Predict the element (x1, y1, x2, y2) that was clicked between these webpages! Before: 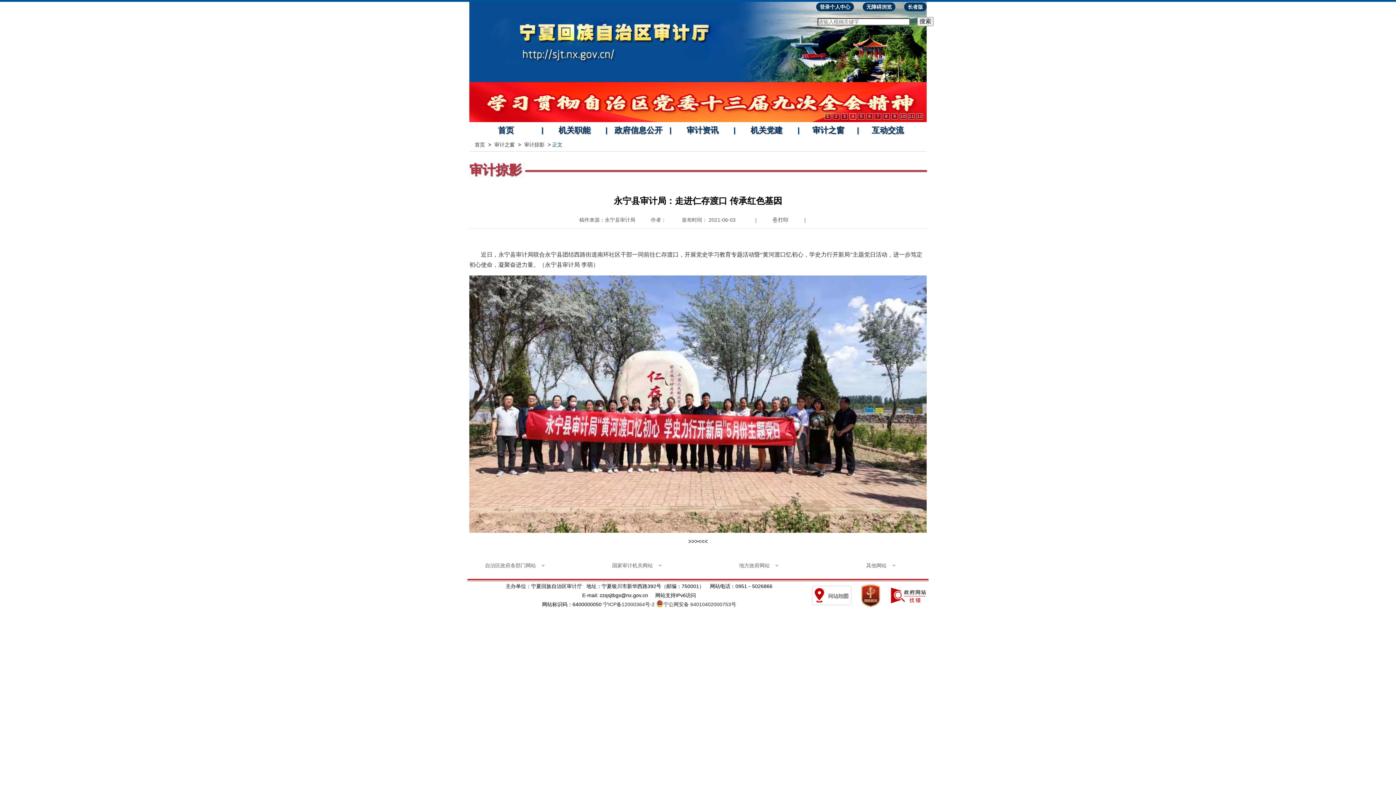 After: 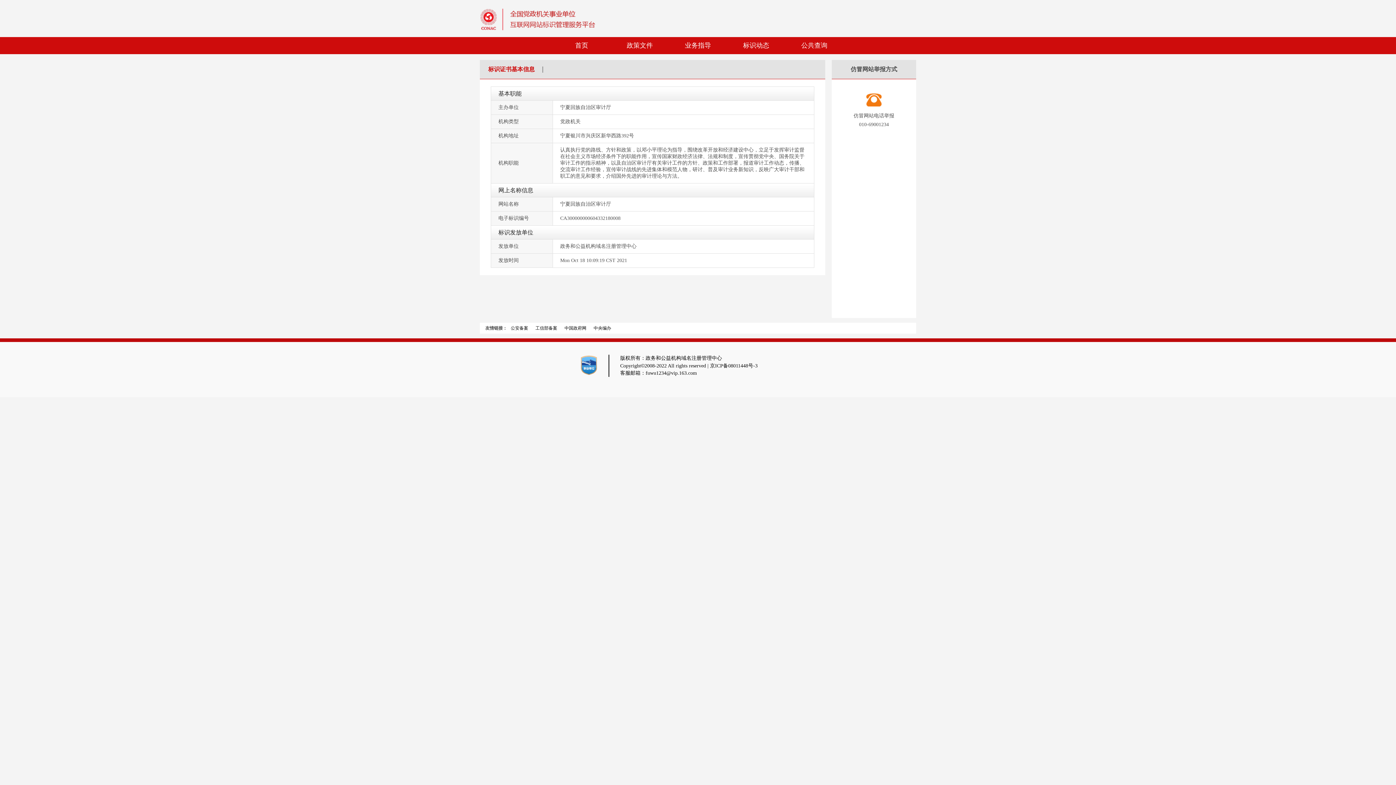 Action: bbox: (856, 581, 885, 587)